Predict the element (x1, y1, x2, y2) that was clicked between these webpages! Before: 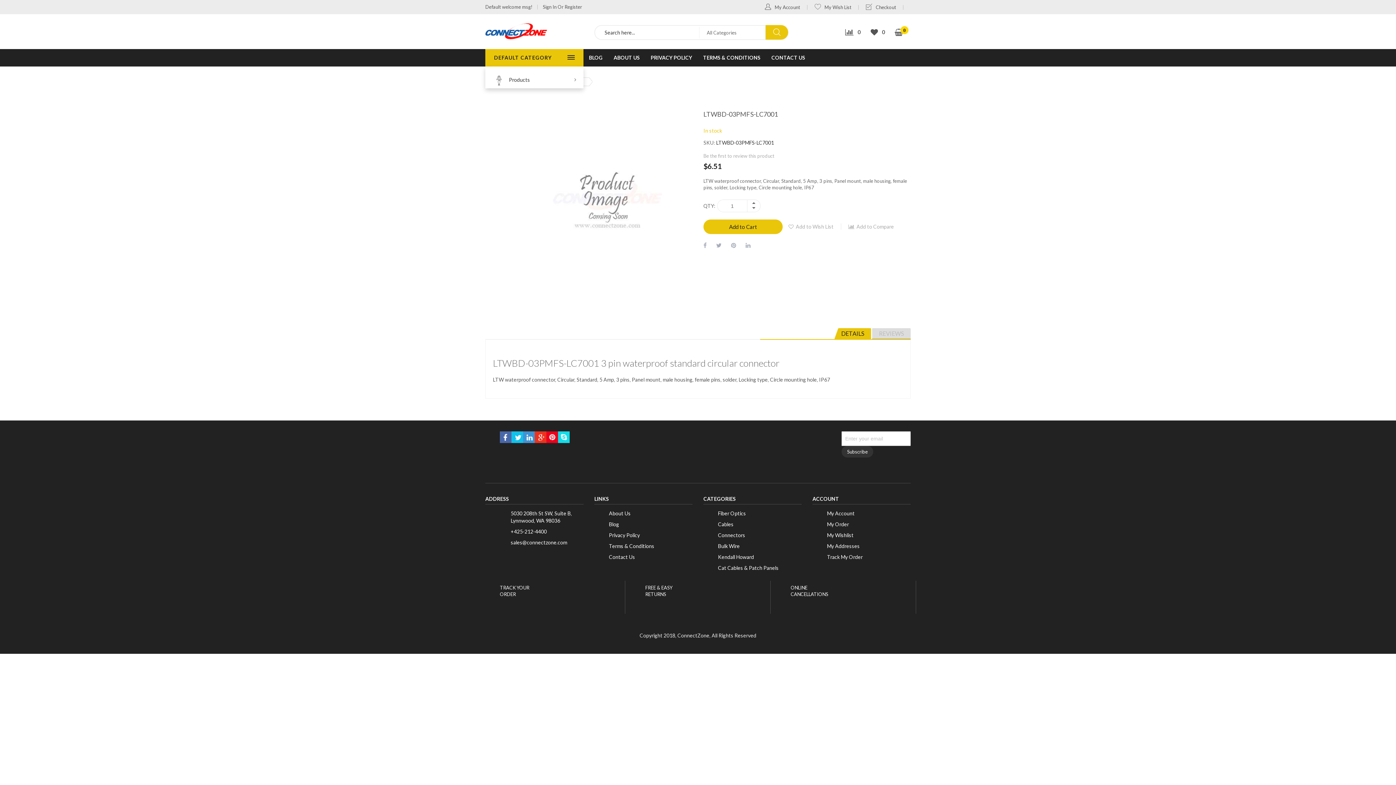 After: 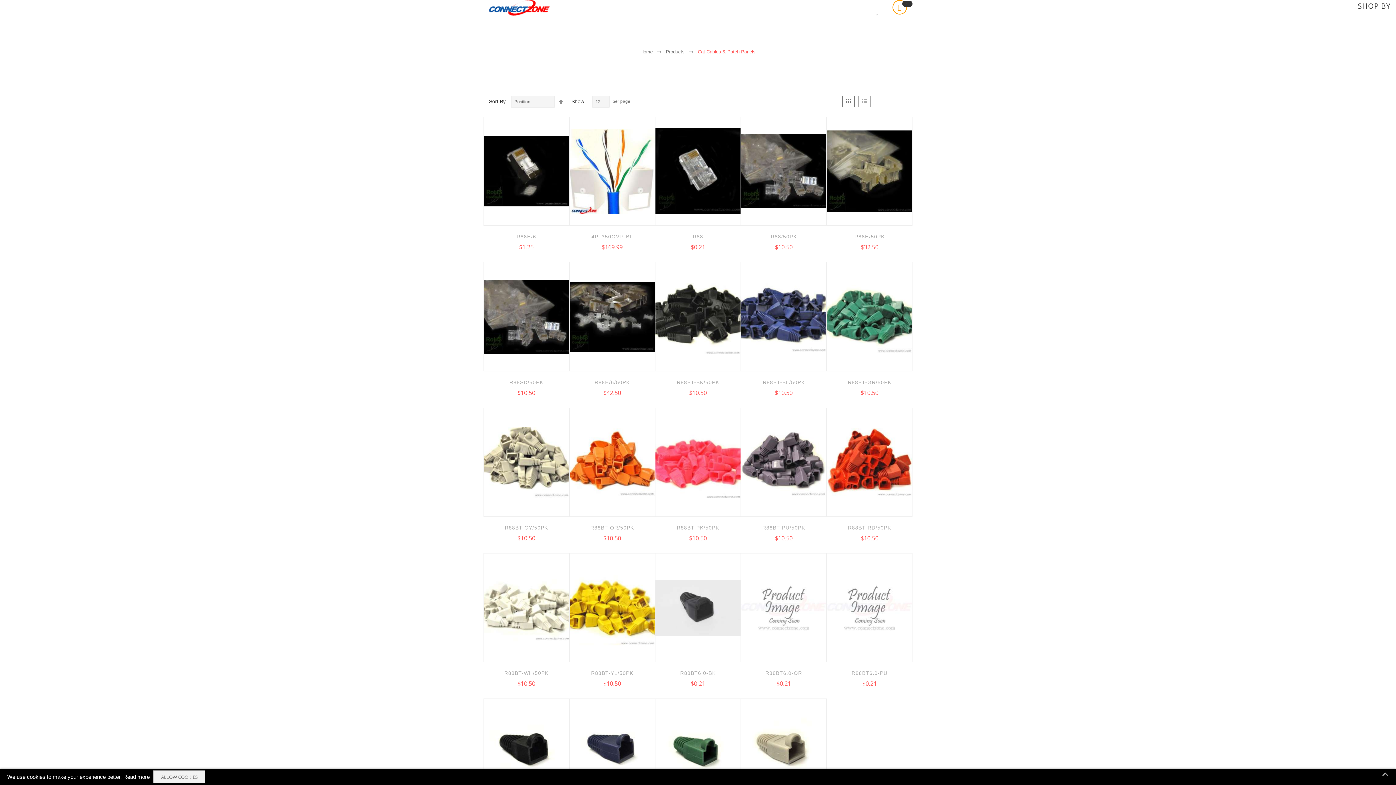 Action: label: Cat Cables & Patch Panels bbox: (718, 565, 778, 571)